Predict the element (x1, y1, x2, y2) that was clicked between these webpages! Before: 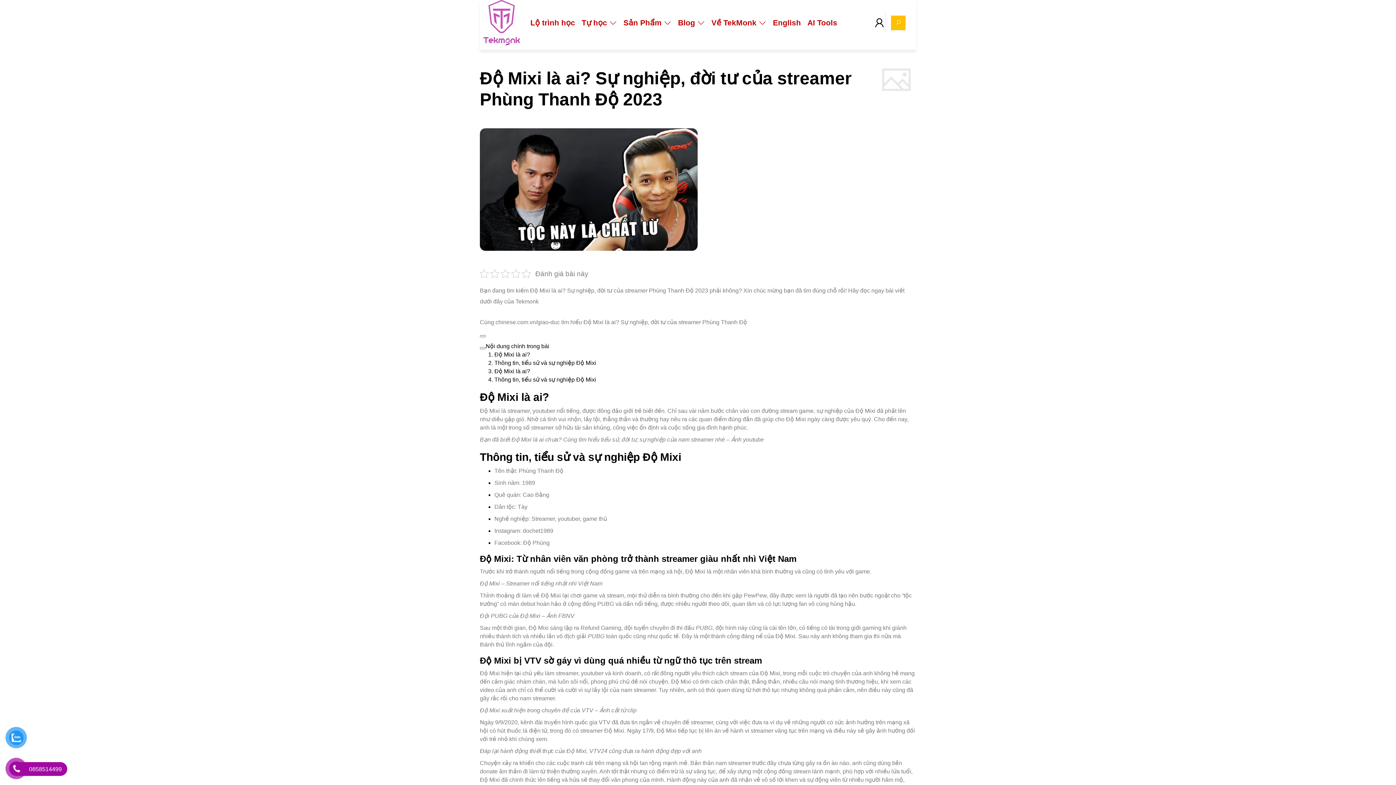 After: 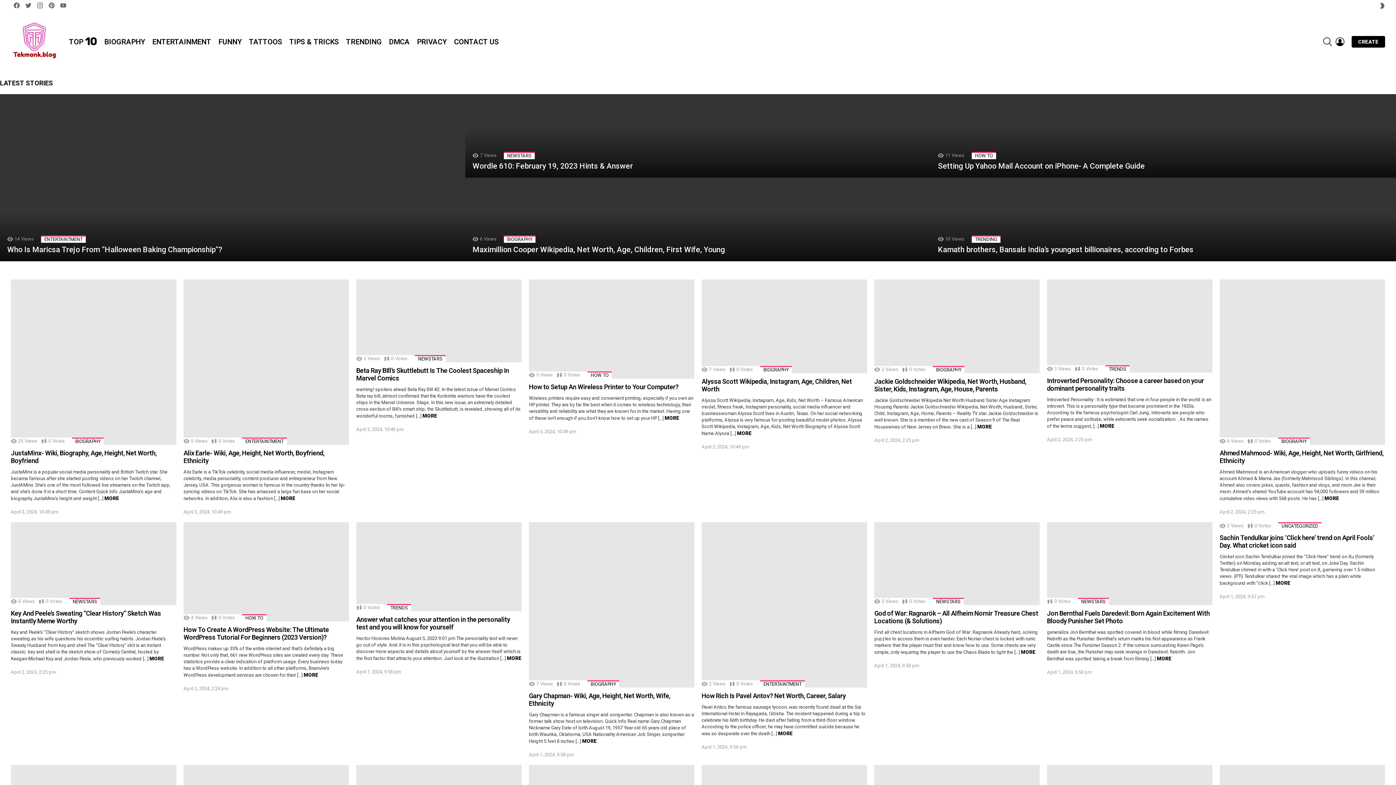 Action: bbox: (769, 15, 804, 30) label: English